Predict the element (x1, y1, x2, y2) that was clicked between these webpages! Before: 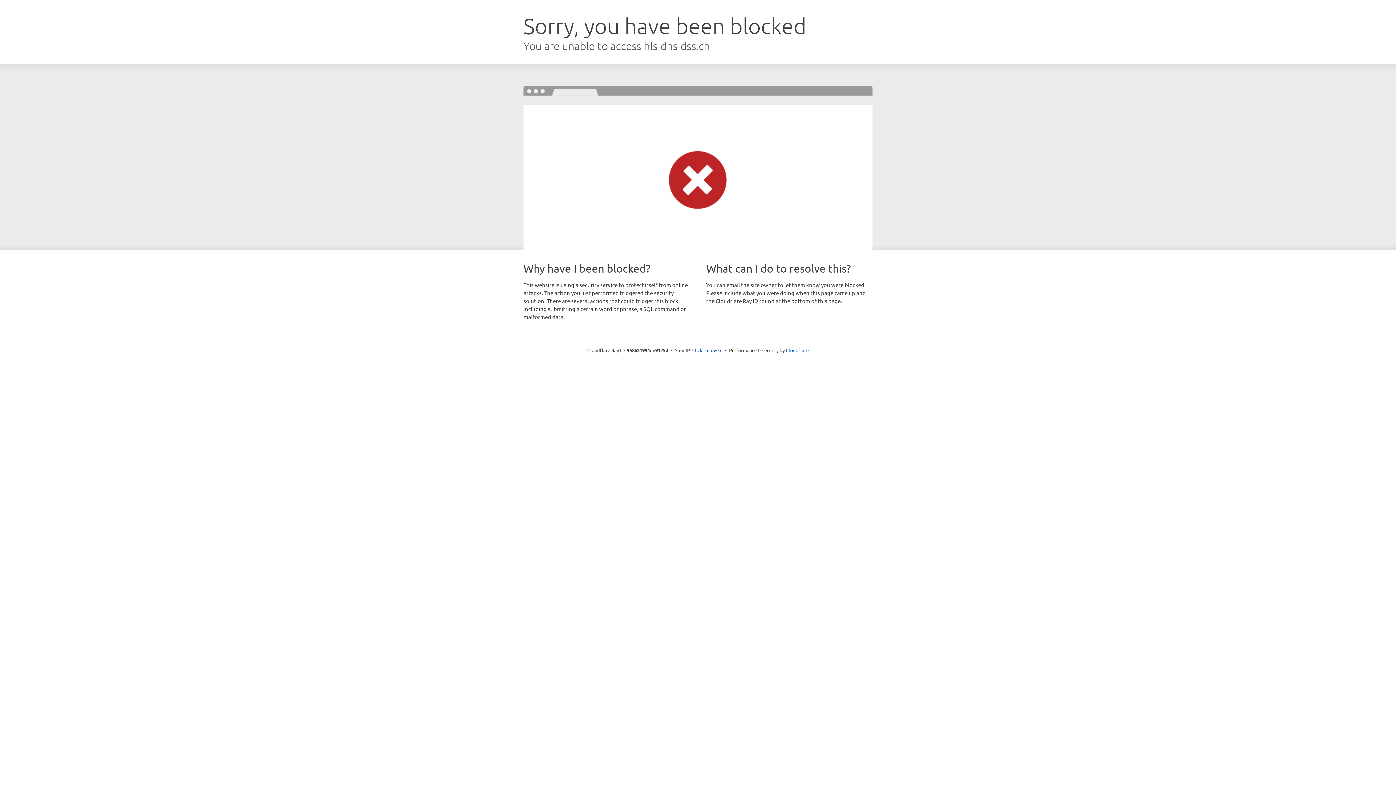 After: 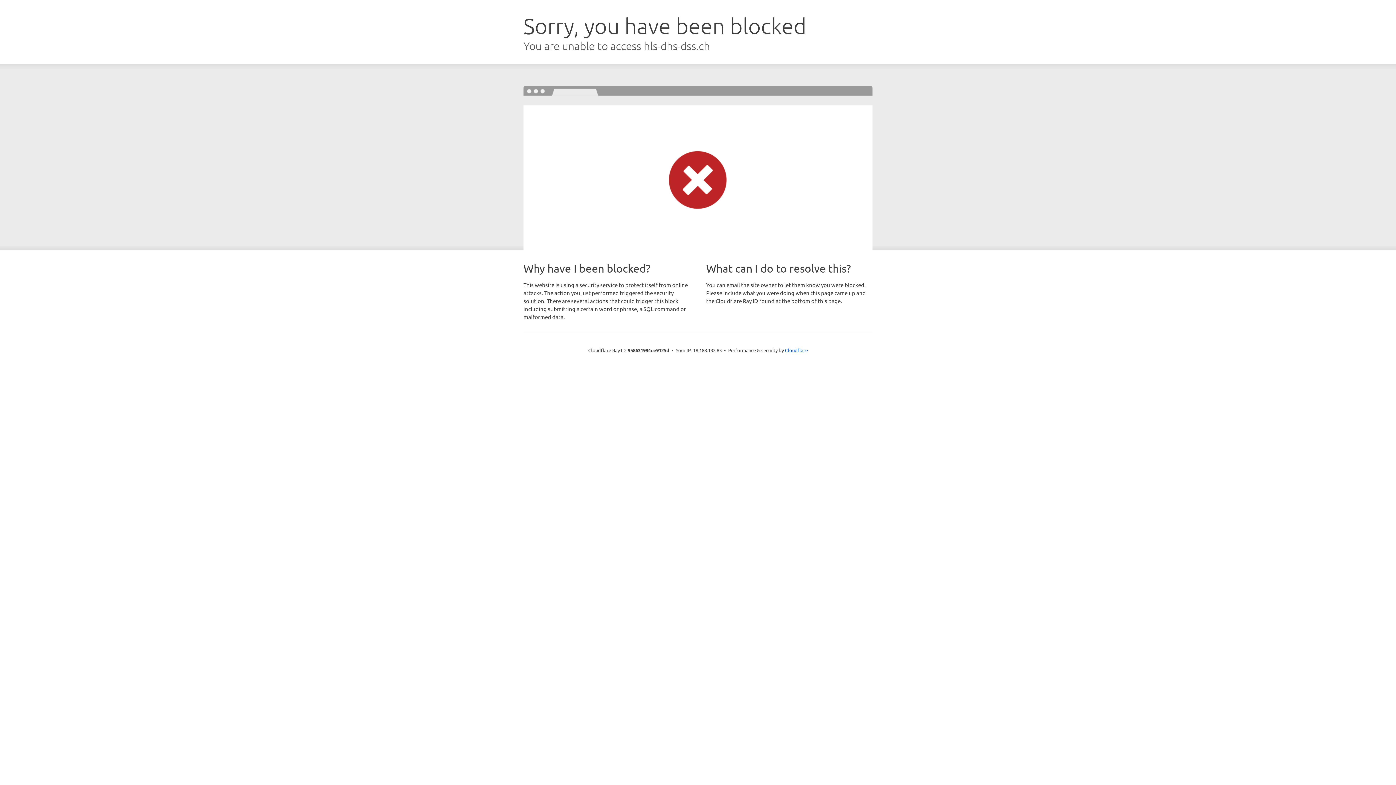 Action: label: Click to reveal bbox: (692, 346, 722, 353)